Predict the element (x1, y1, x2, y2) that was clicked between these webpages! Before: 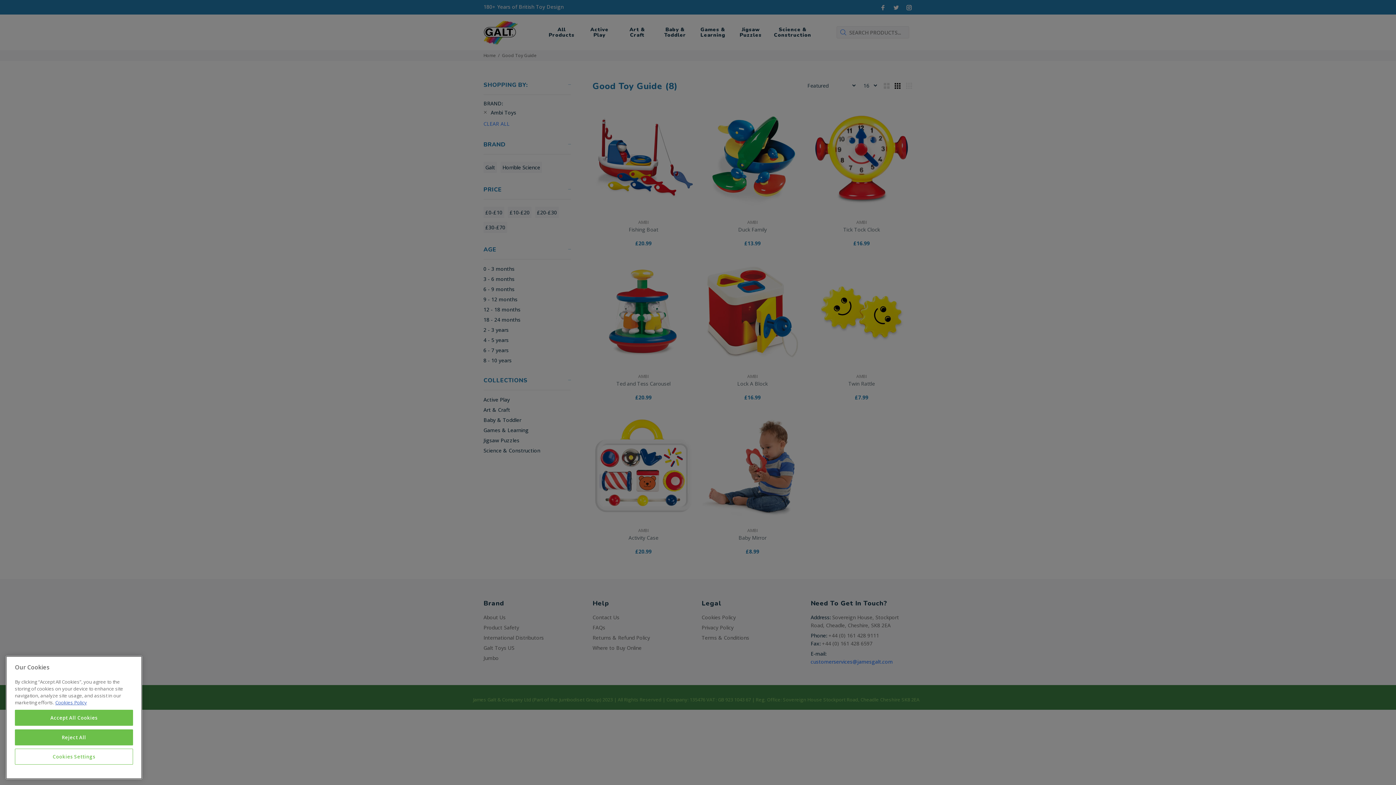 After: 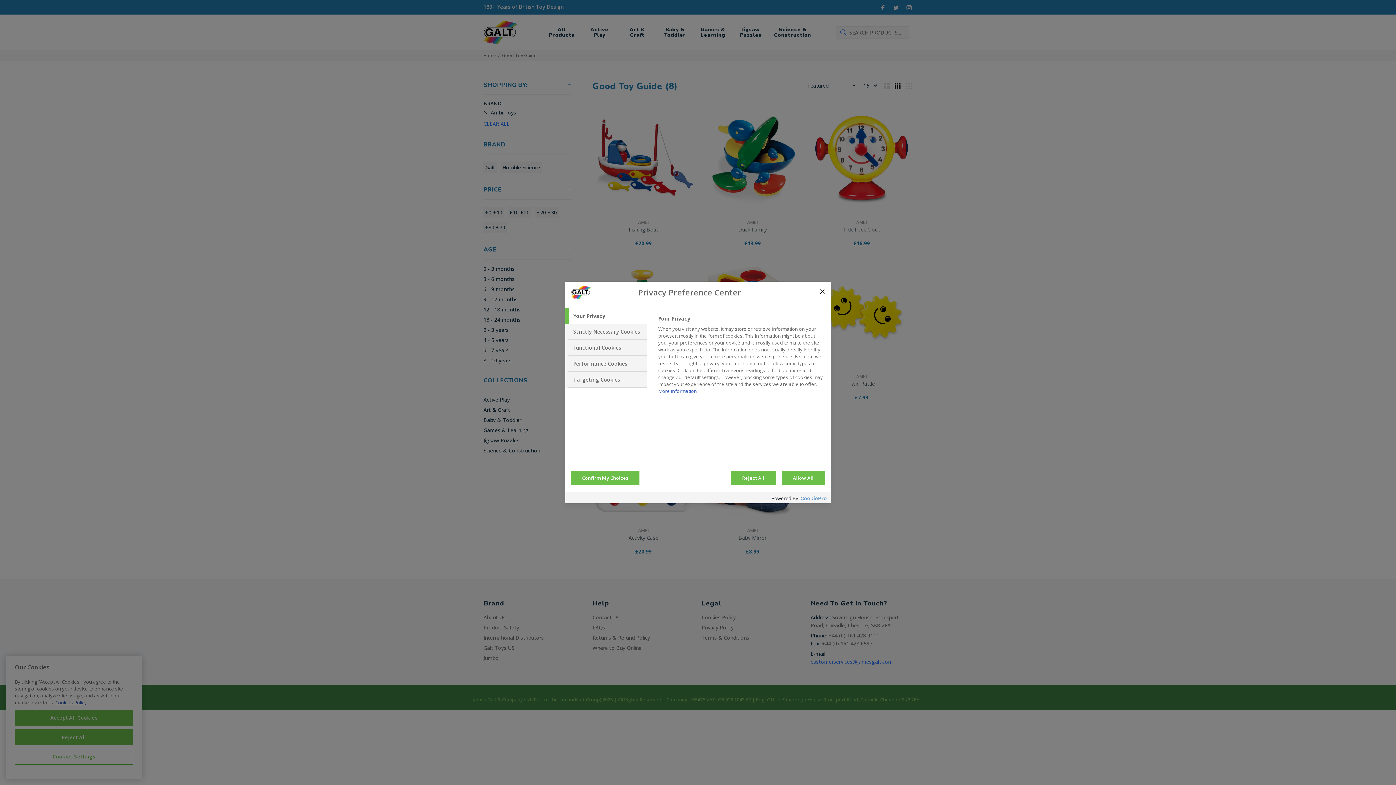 Action: label: Cookies Settings bbox: (14, 749, 133, 765)